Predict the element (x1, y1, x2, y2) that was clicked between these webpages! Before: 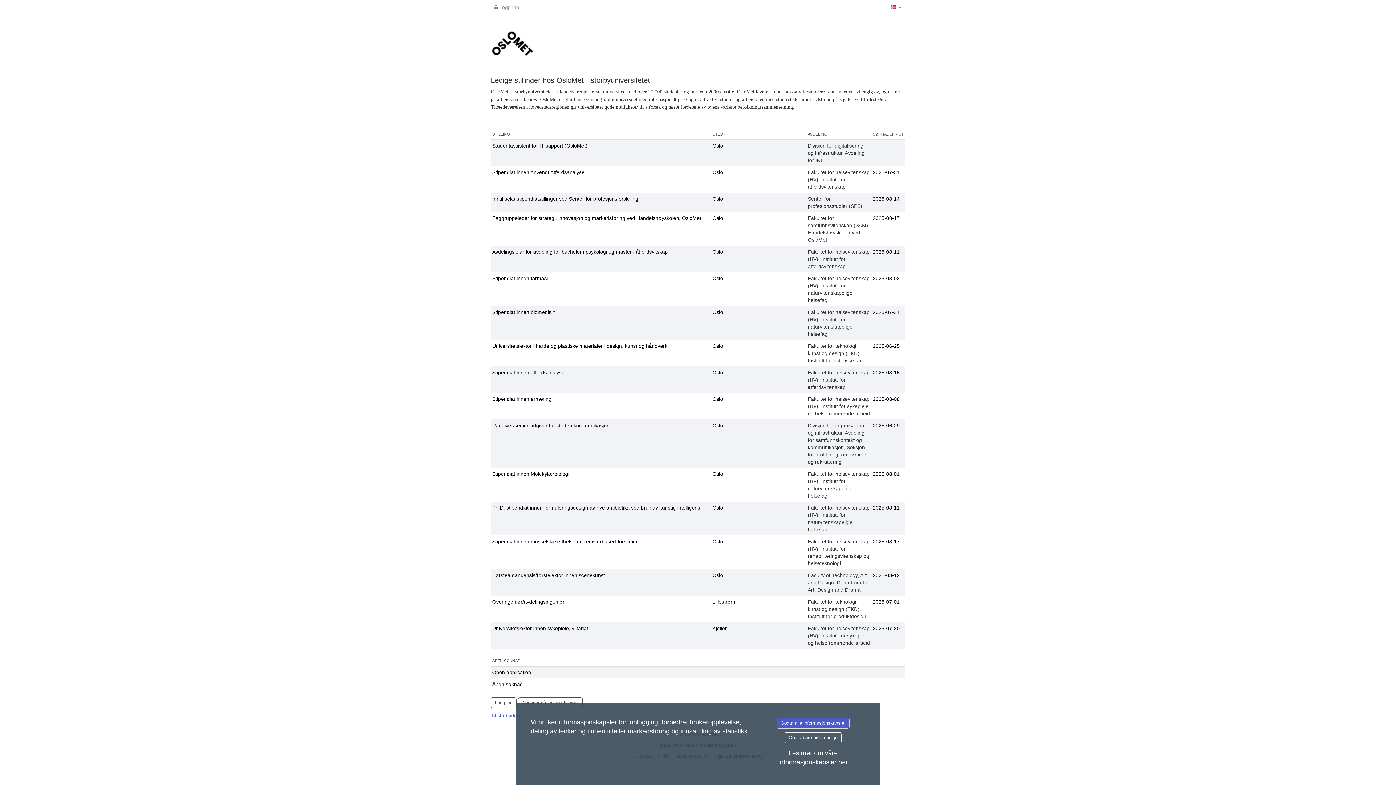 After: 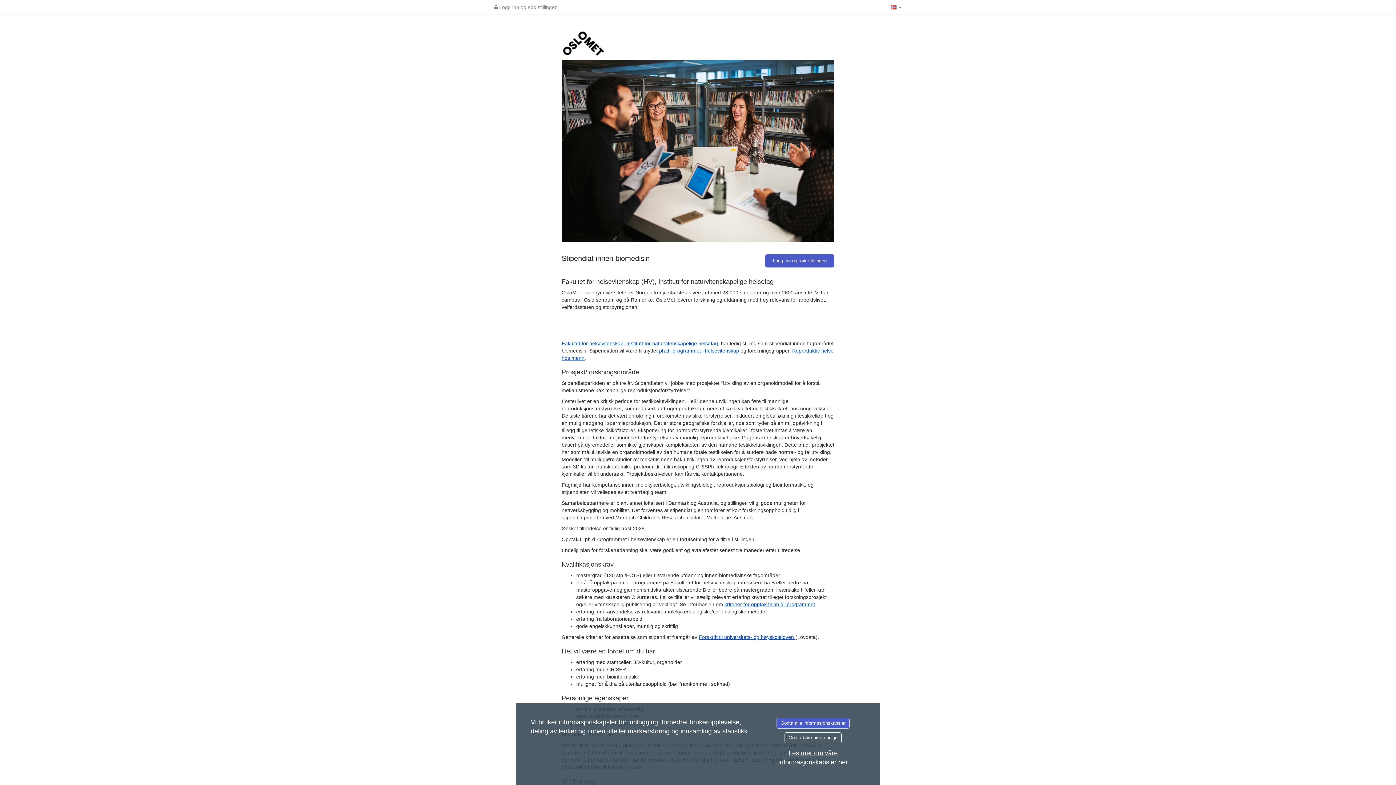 Action: label: 2025-07-31 bbox: (873, 309, 900, 315)